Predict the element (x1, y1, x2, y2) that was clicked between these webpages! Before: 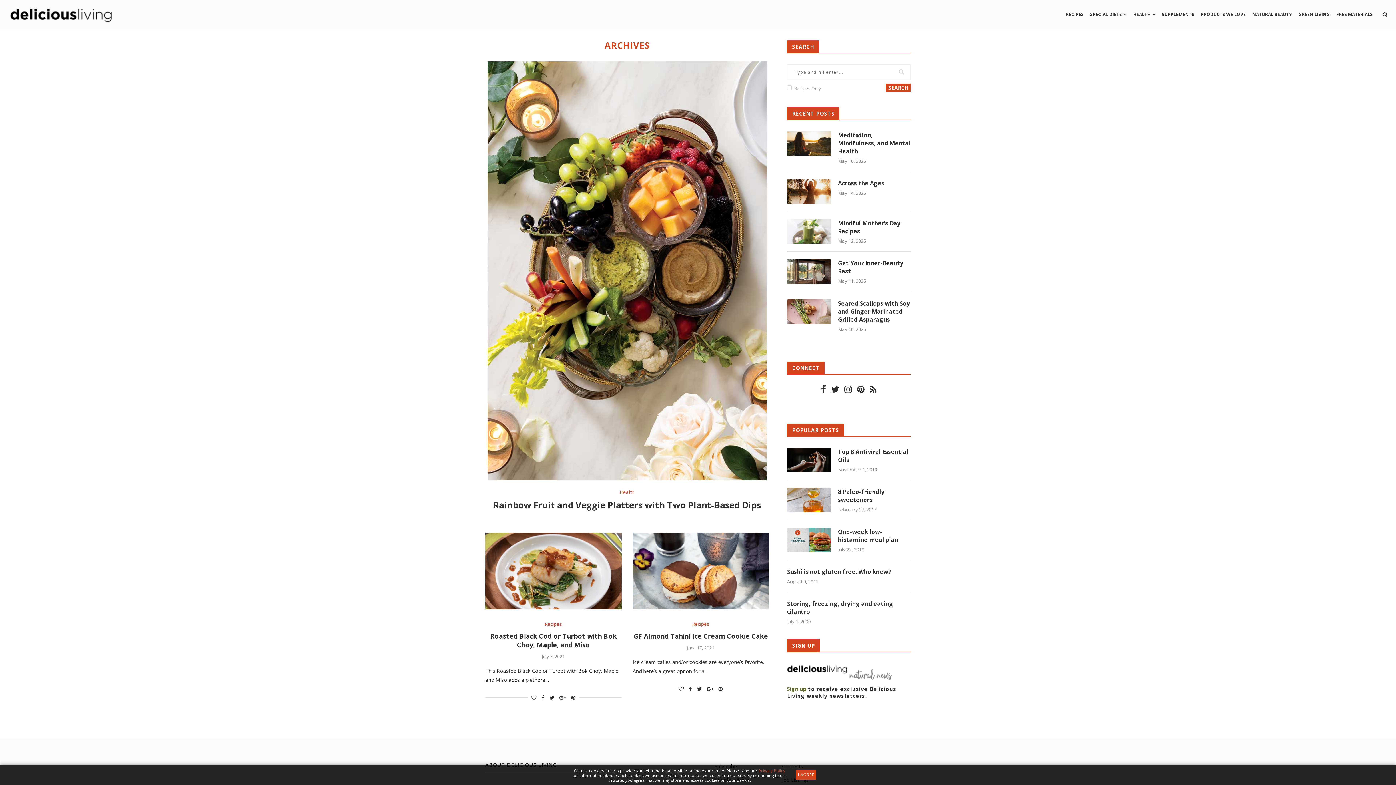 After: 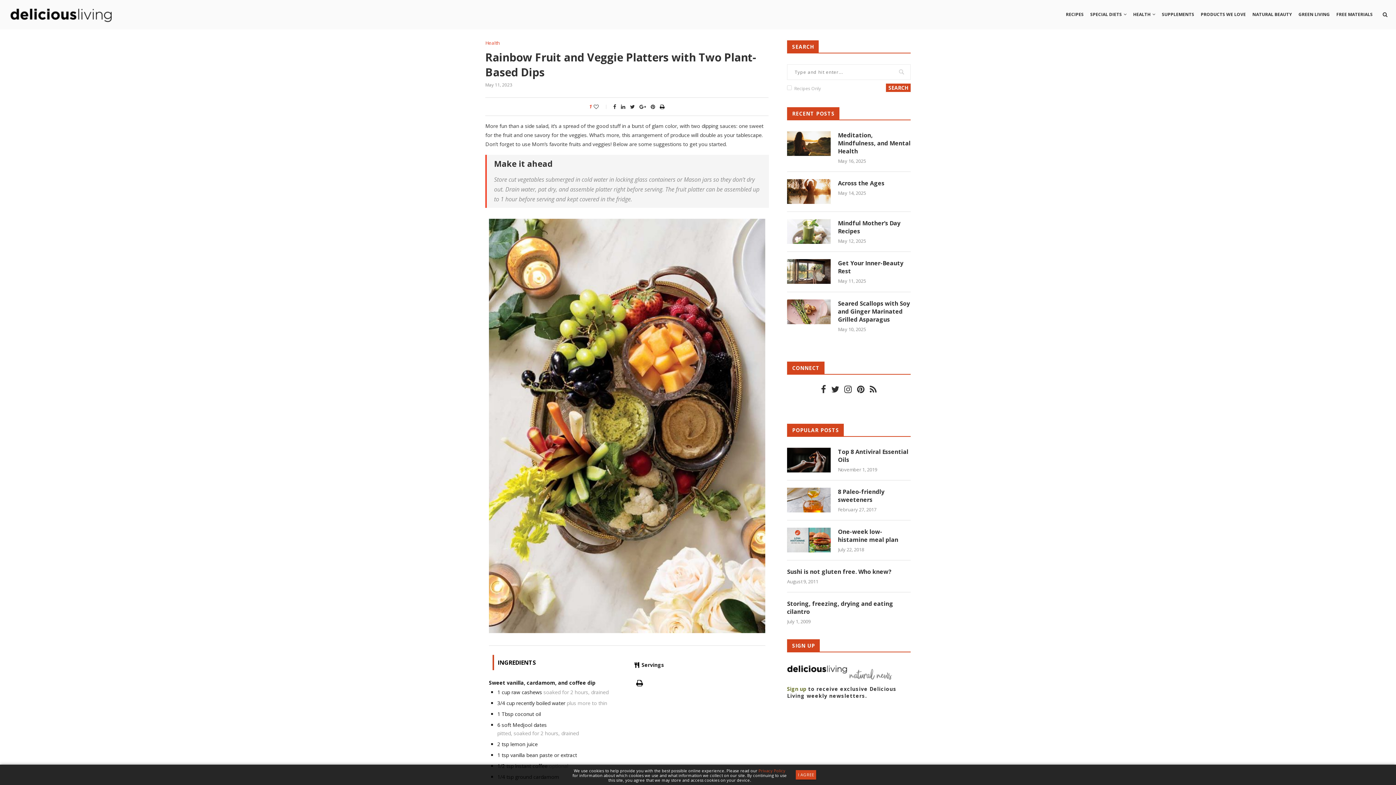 Action: label: Rainbow Fruit and Veggie Platters with Two Plant-Based Dips bbox: (493, 499, 761, 511)